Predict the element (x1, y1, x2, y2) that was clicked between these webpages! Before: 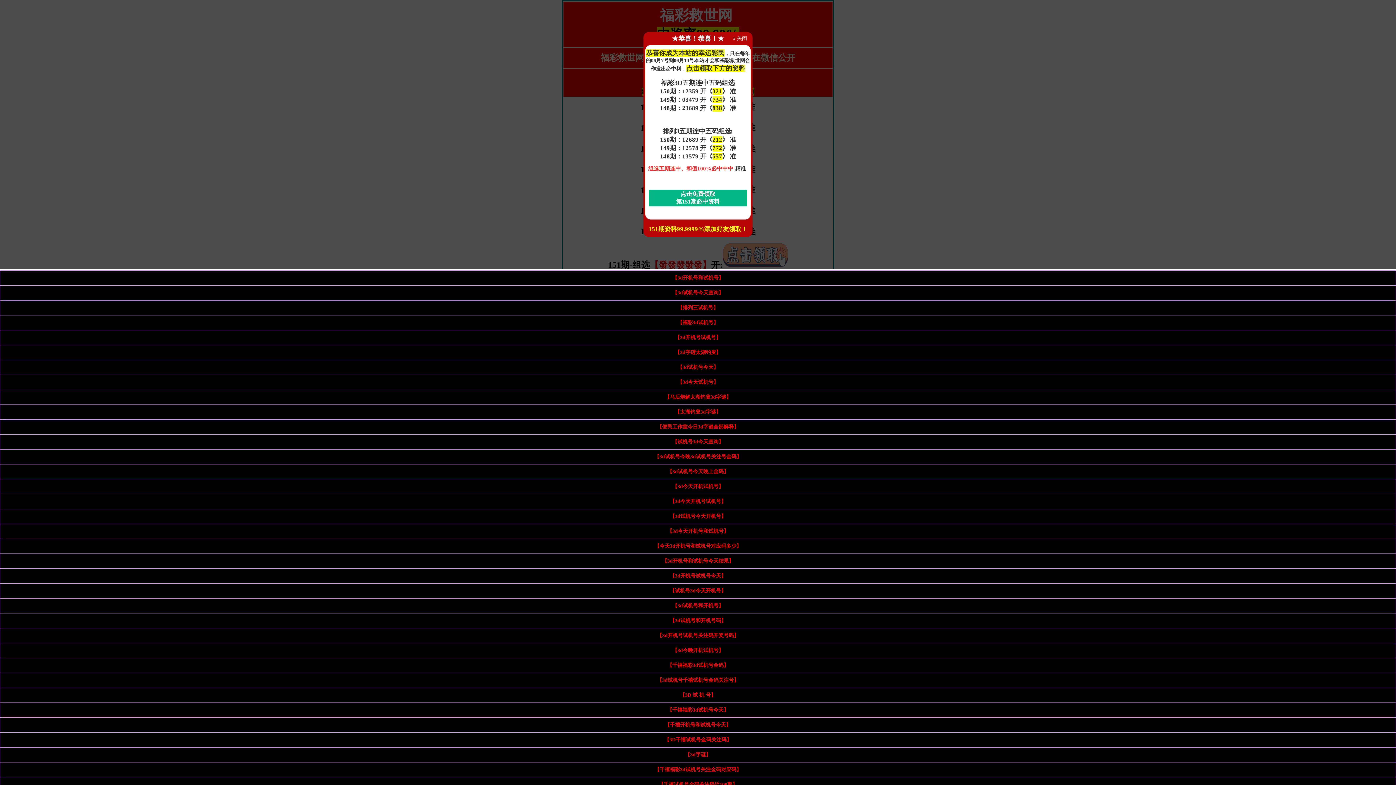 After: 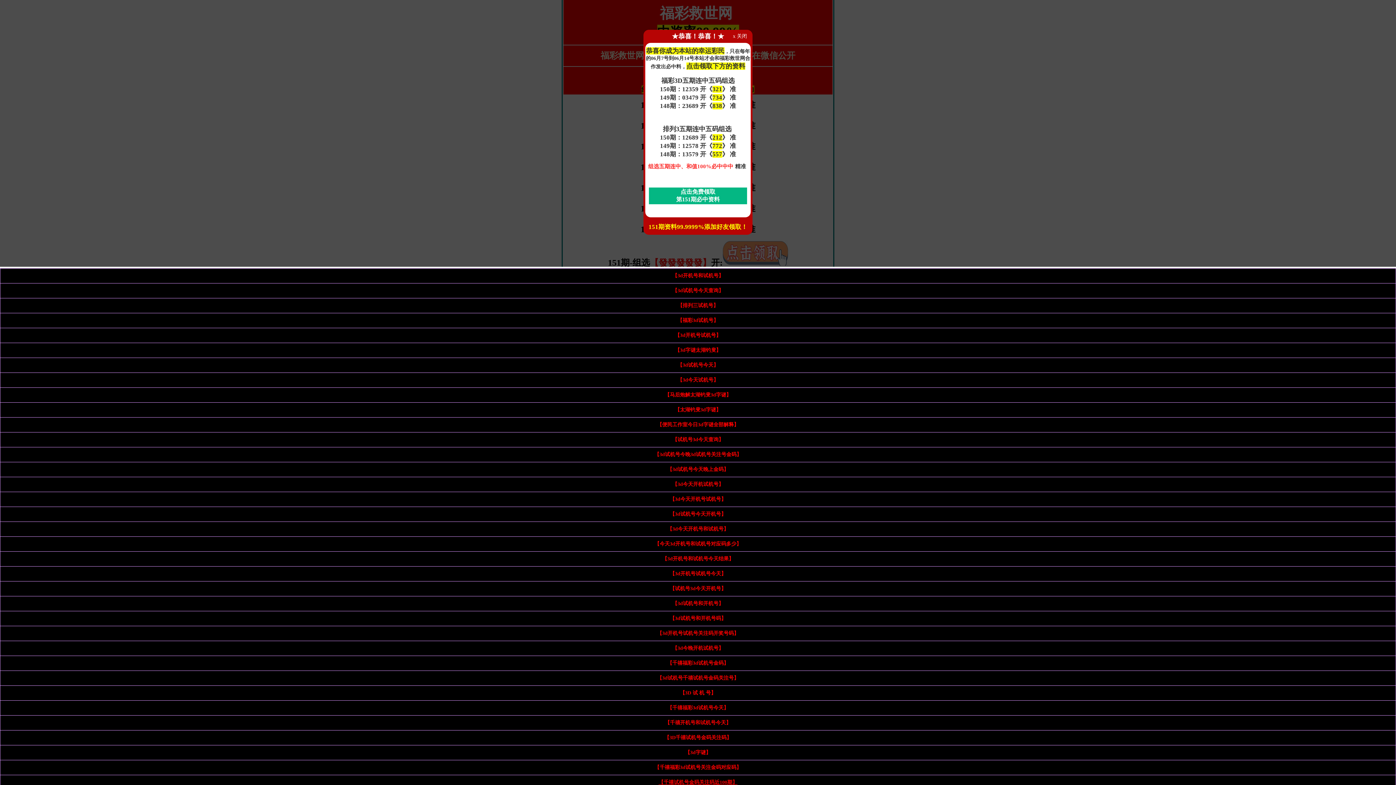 Action: bbox: (658, 782, 737, 787) label: 【千禧试机号金码关注码近100期】